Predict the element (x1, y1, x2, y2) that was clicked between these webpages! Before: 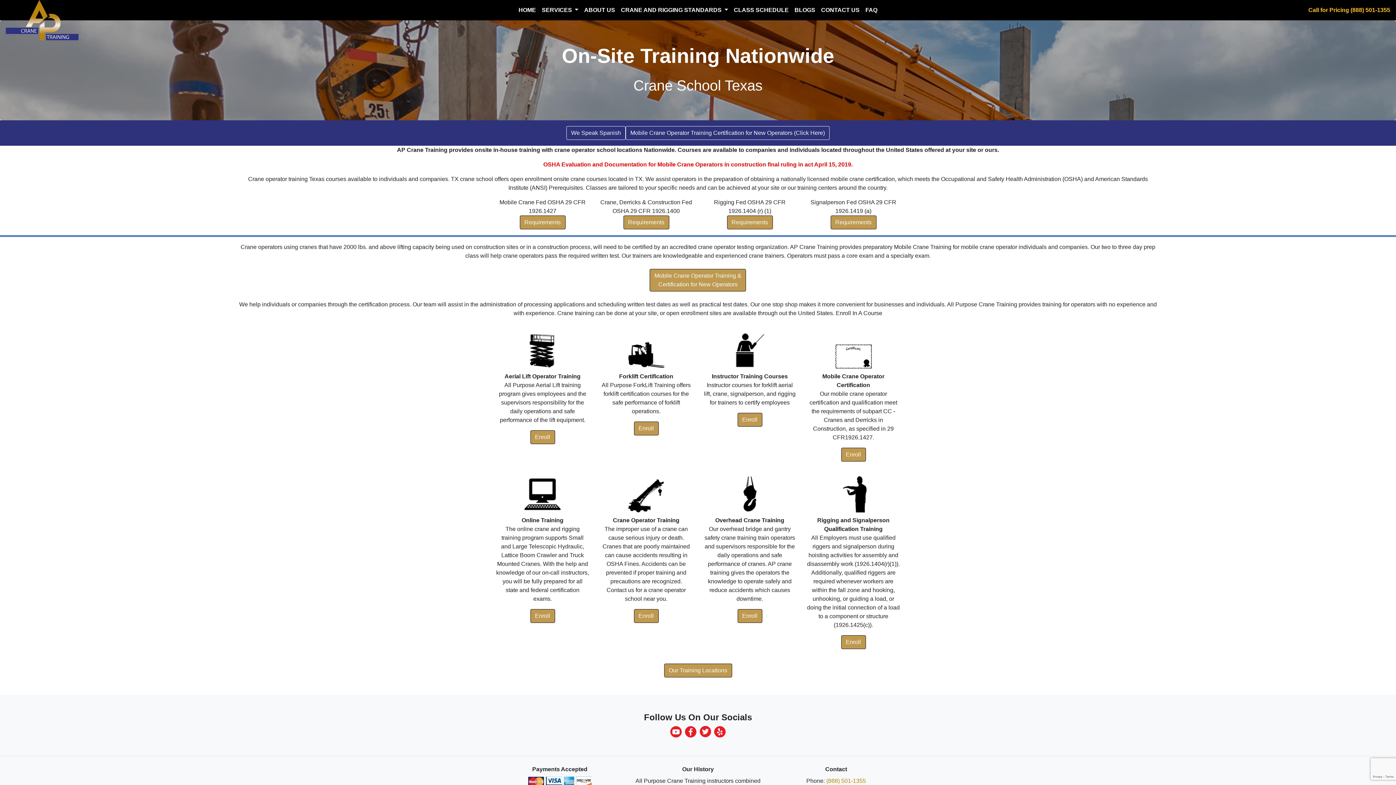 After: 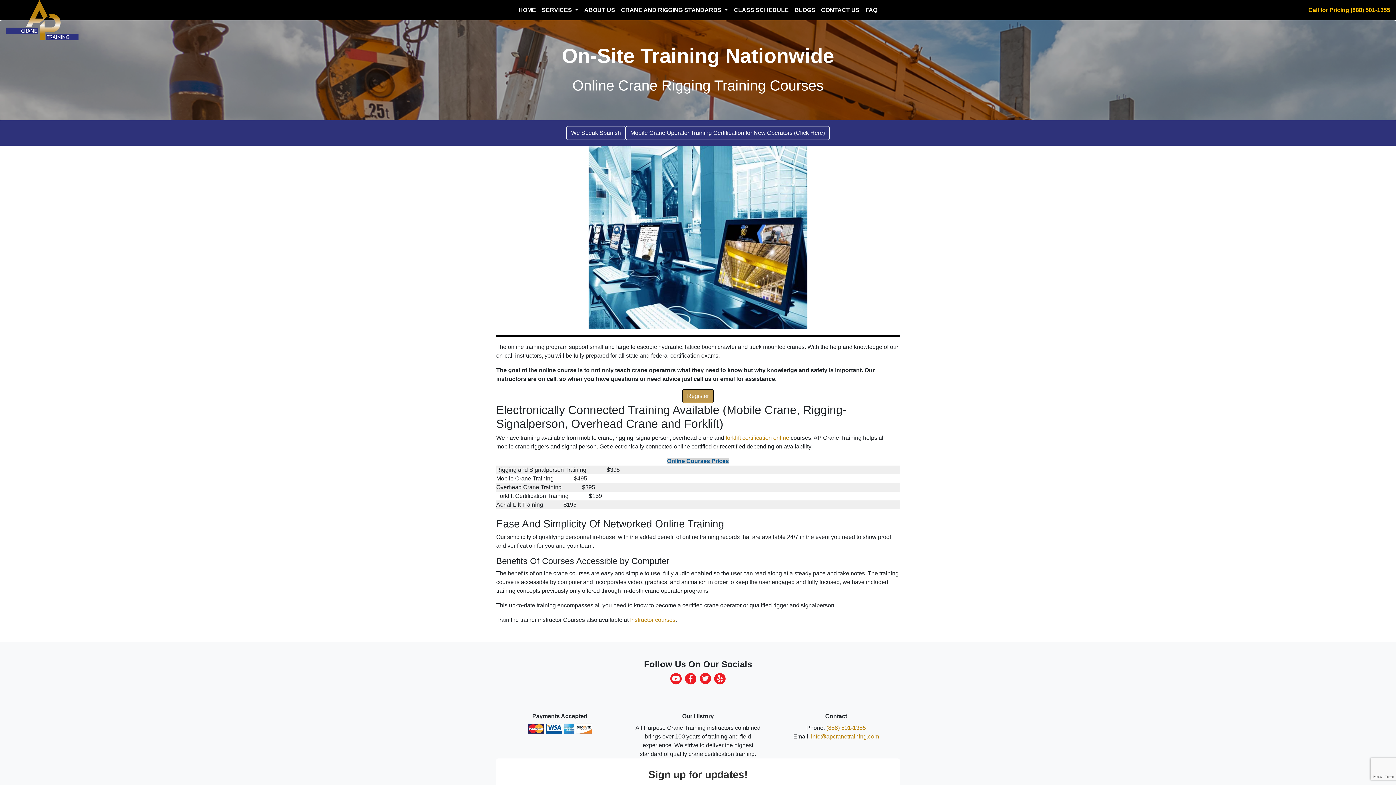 Action: bbox: (530, 609, 555, 623) label: Enroll